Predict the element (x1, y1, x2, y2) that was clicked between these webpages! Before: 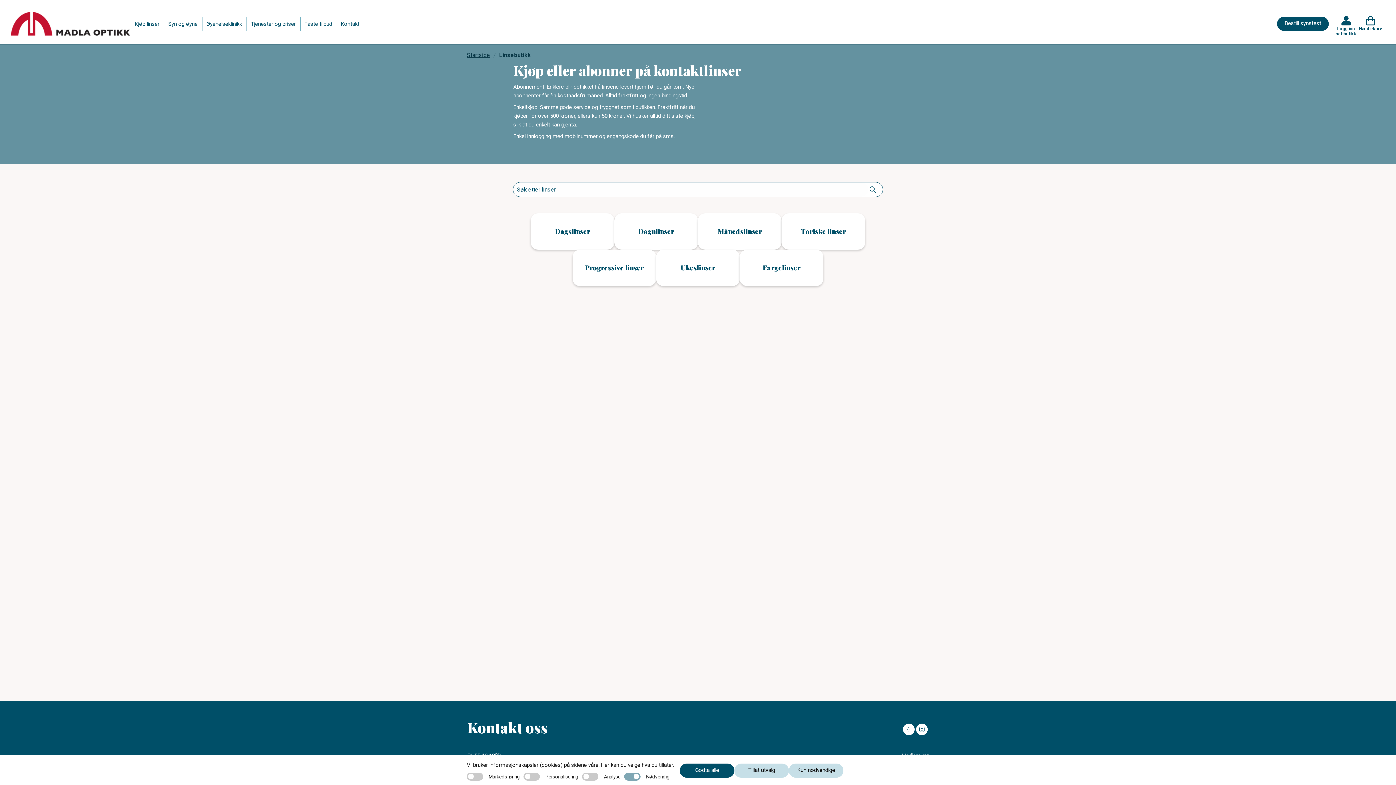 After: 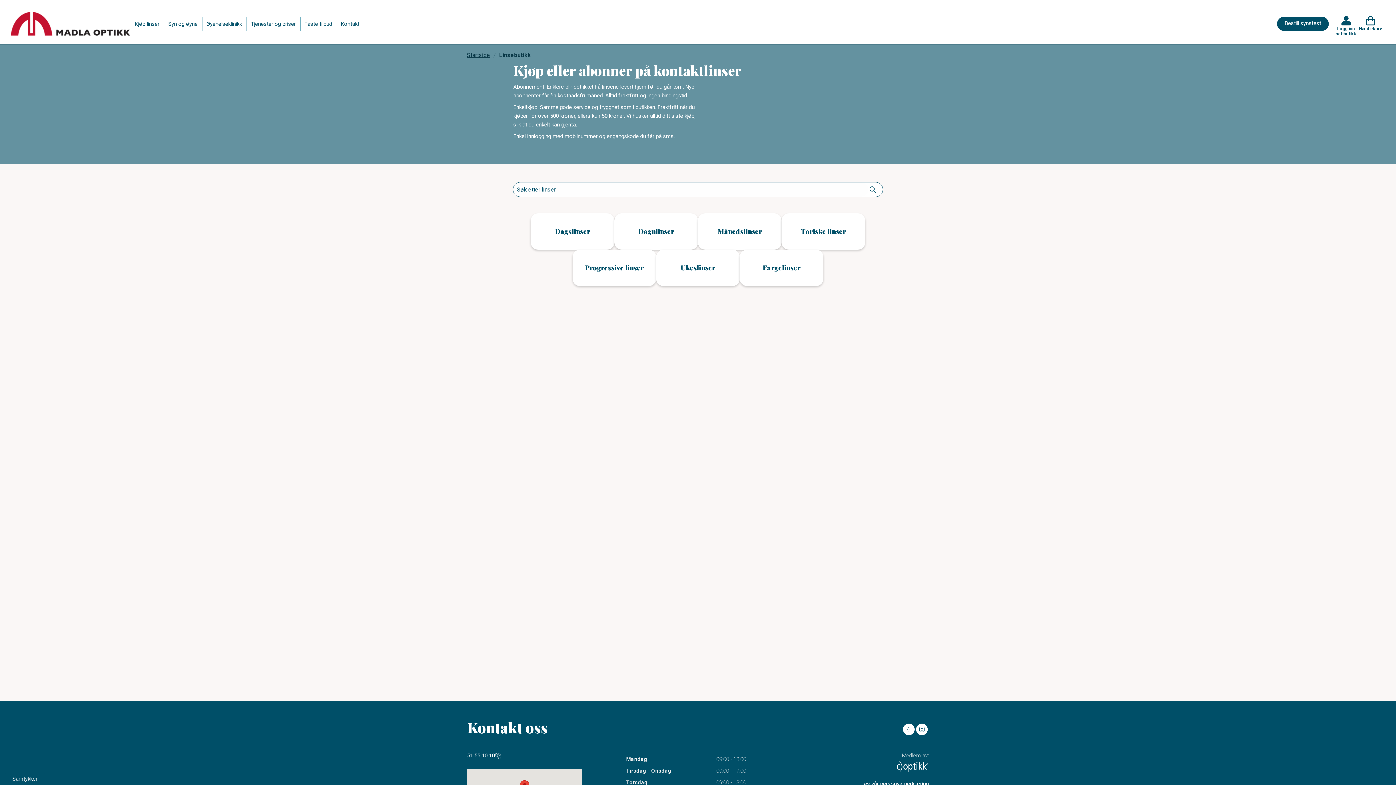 Action: bbox: (680, 764, 734, 778) label: Godta alle